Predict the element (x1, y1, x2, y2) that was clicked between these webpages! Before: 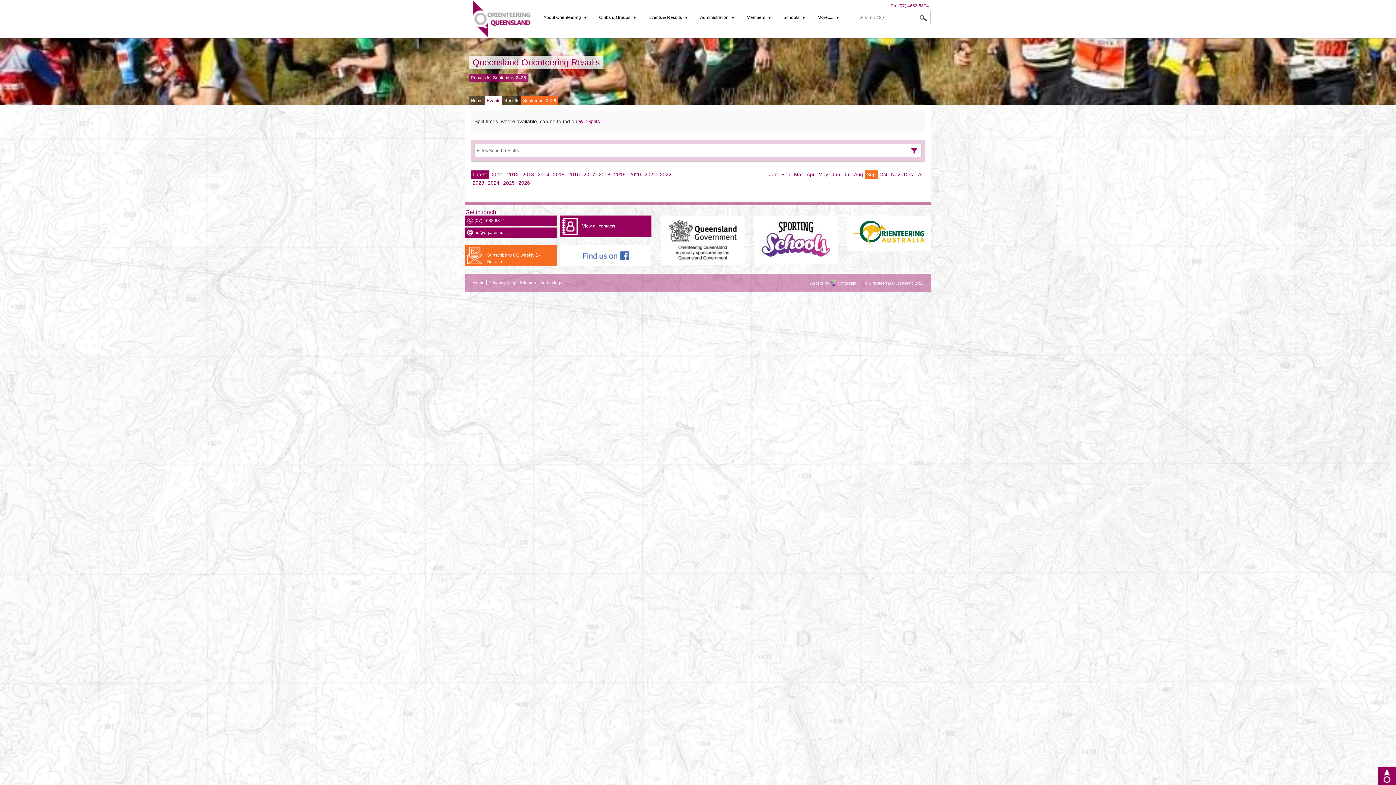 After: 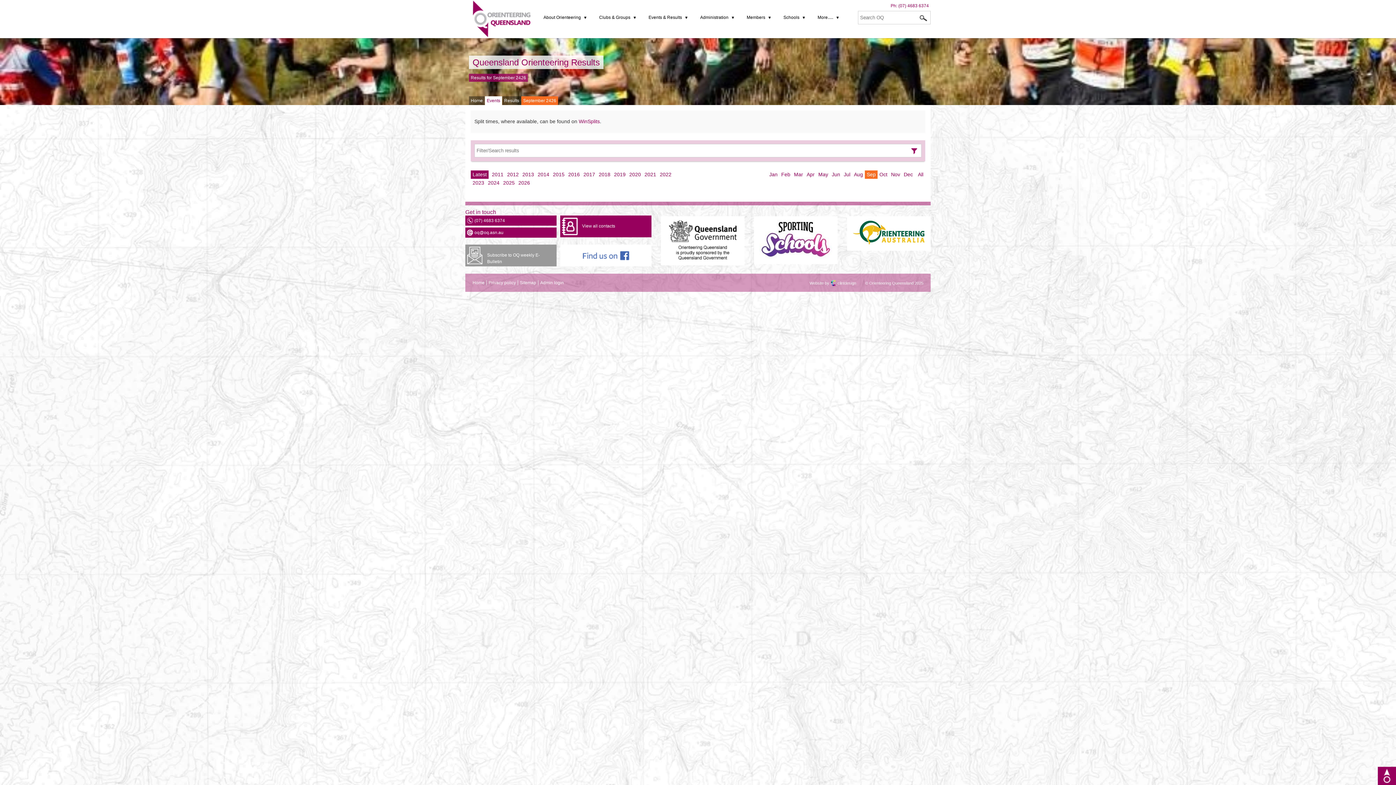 Action: bbox: (465, 244, 556, 266) label: Subscribe to OQ weekly E-Bulletin